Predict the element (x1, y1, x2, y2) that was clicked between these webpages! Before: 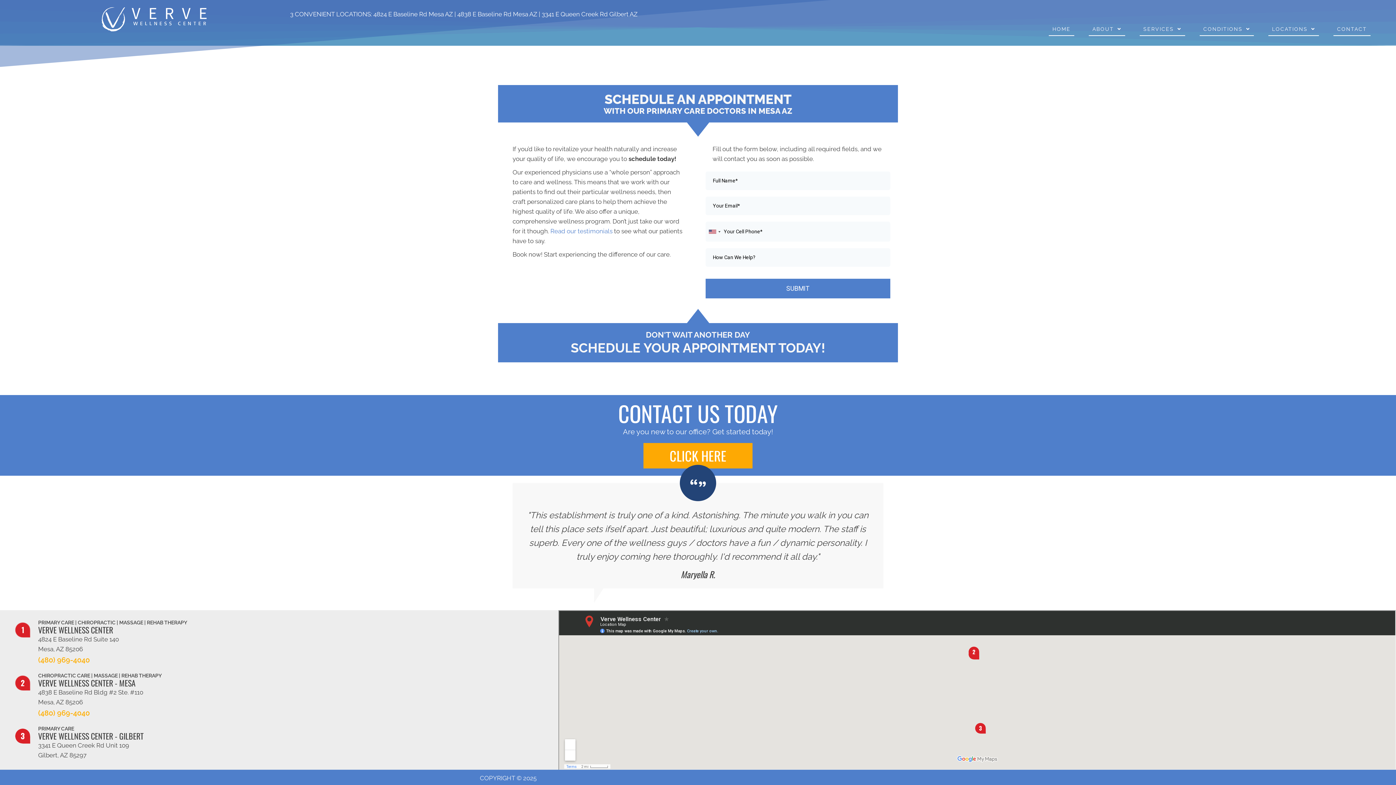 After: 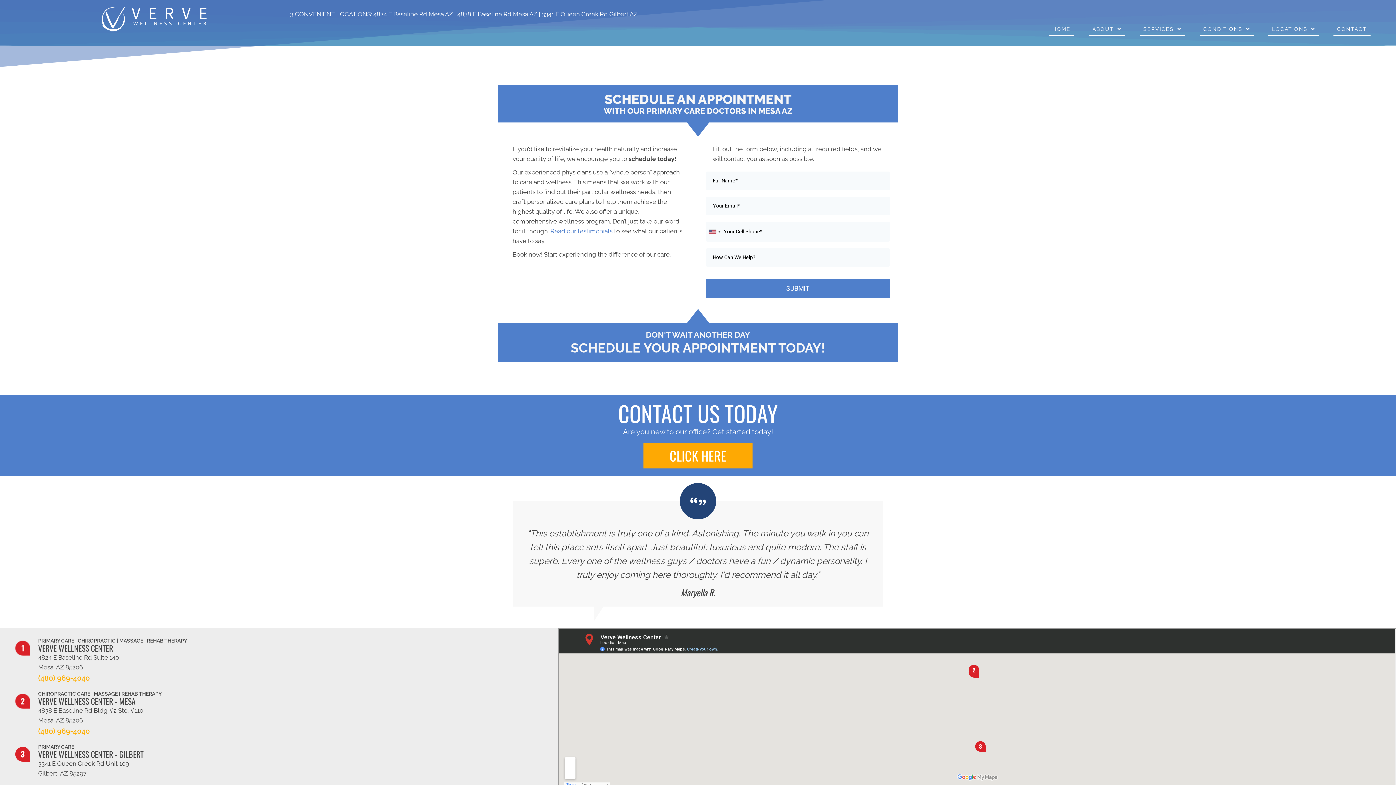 Action: bbox: (38, 708, 89, 717) label: (480) 969-4040